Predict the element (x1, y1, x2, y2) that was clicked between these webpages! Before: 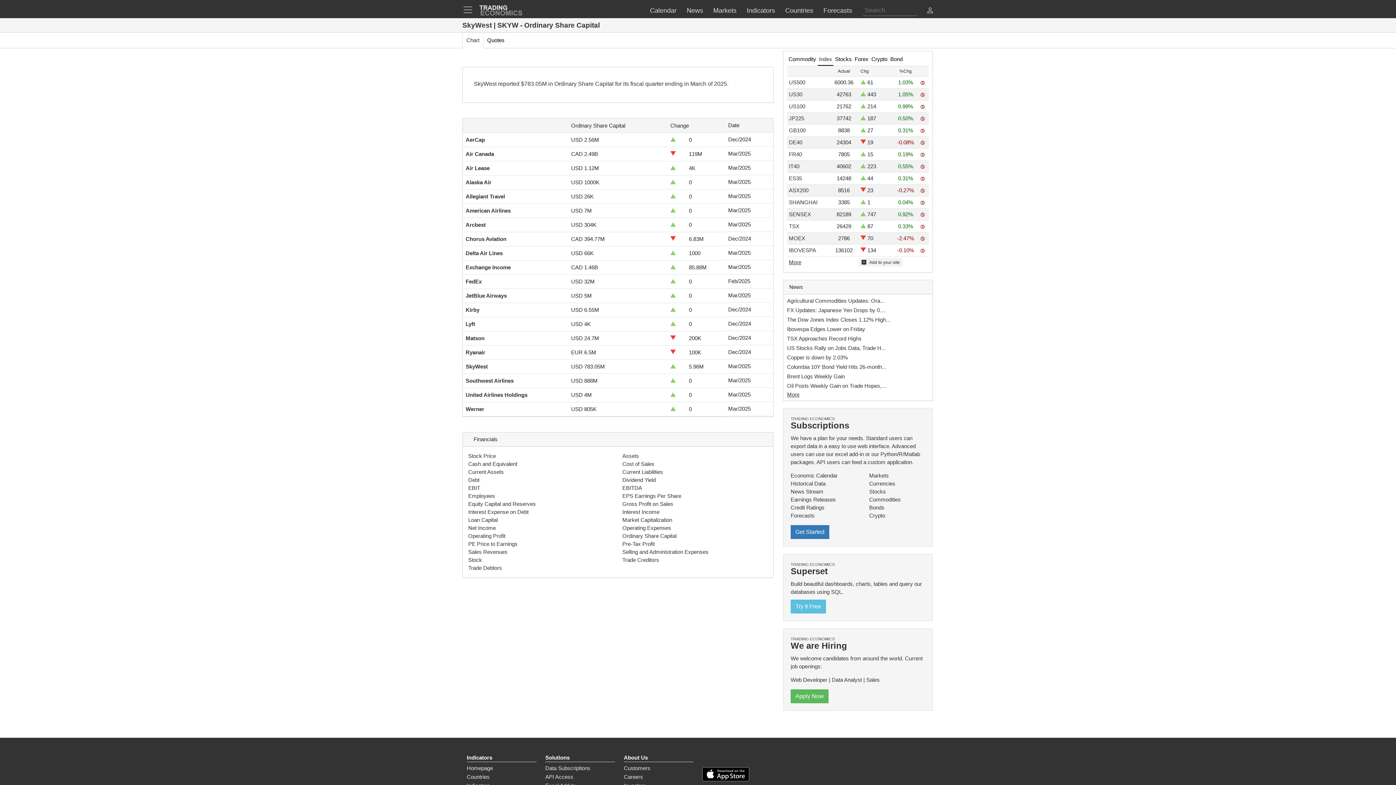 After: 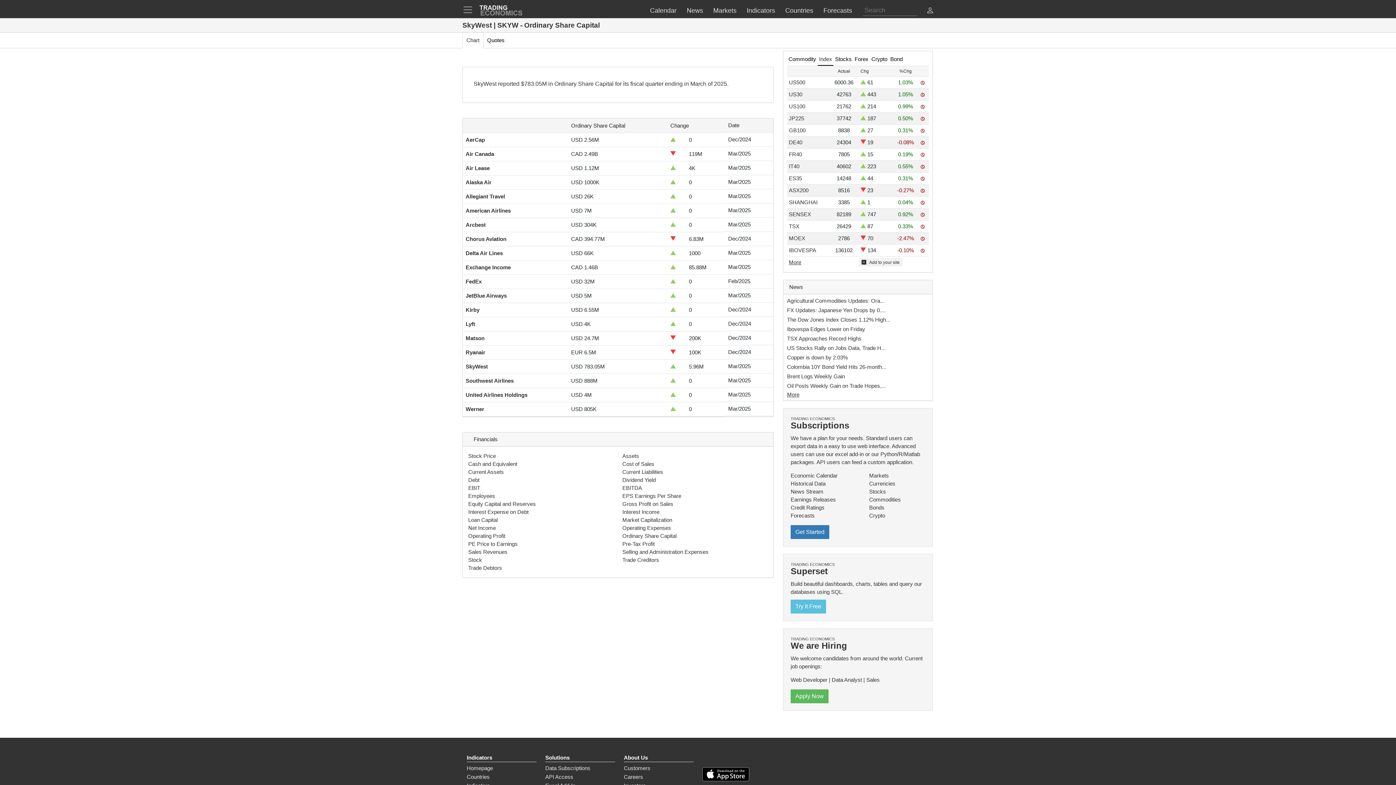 Action: bbox: (790, 561, 925, 609) label: TRADING ECONOMICS
Superset  
Build beautiful dashboards, charts, tables and query our databases using SQL.
Try It Free